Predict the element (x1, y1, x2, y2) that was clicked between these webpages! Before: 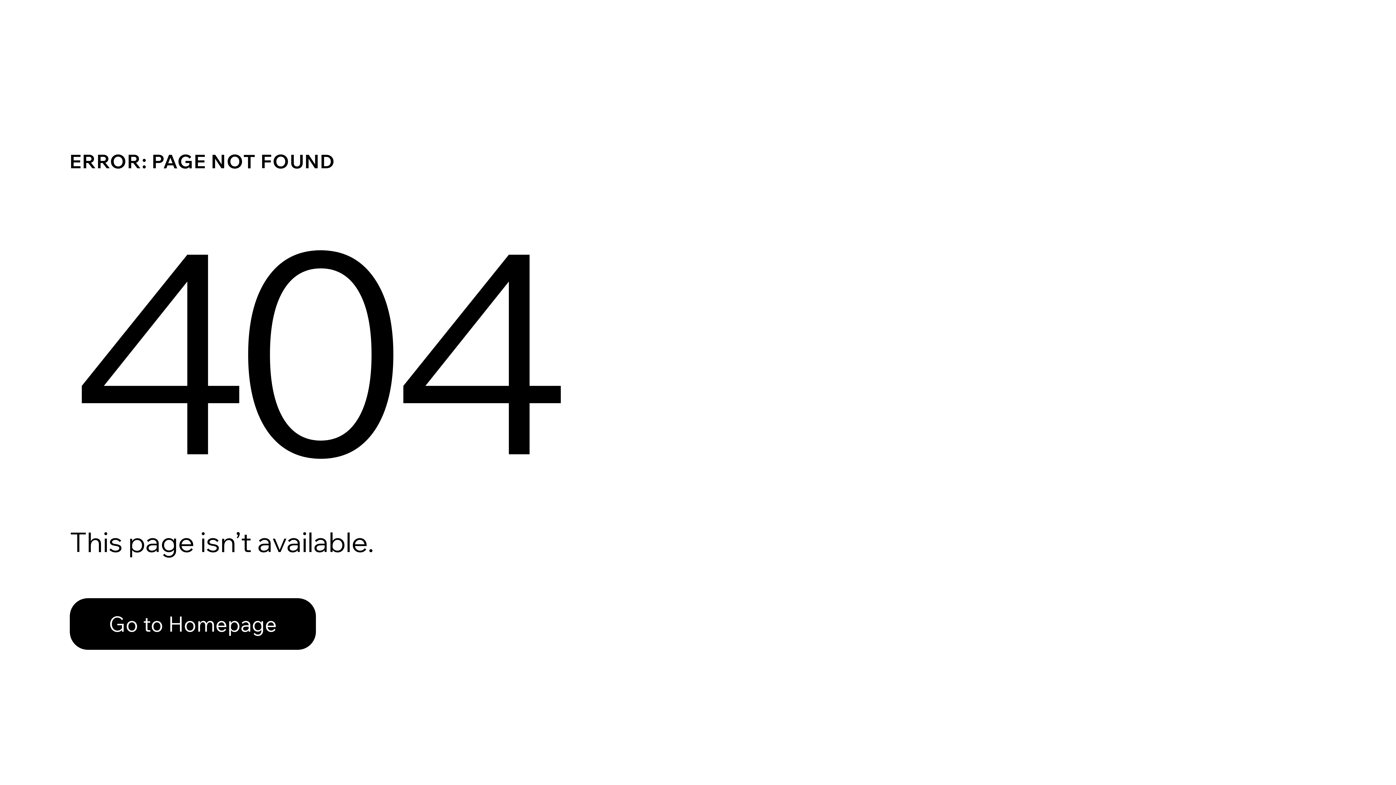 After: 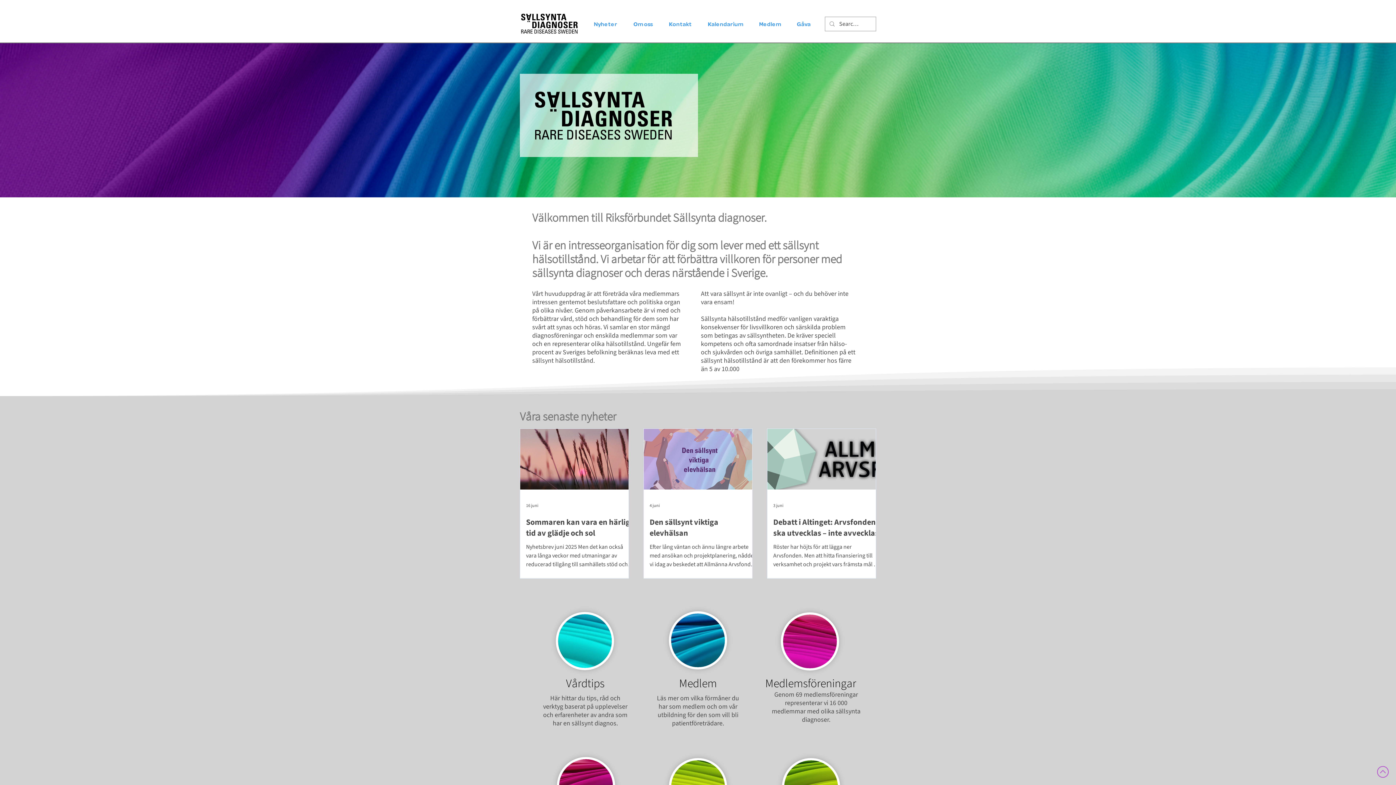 Action: bbox: (69, 598, 316, 650) label: Go to Homepage